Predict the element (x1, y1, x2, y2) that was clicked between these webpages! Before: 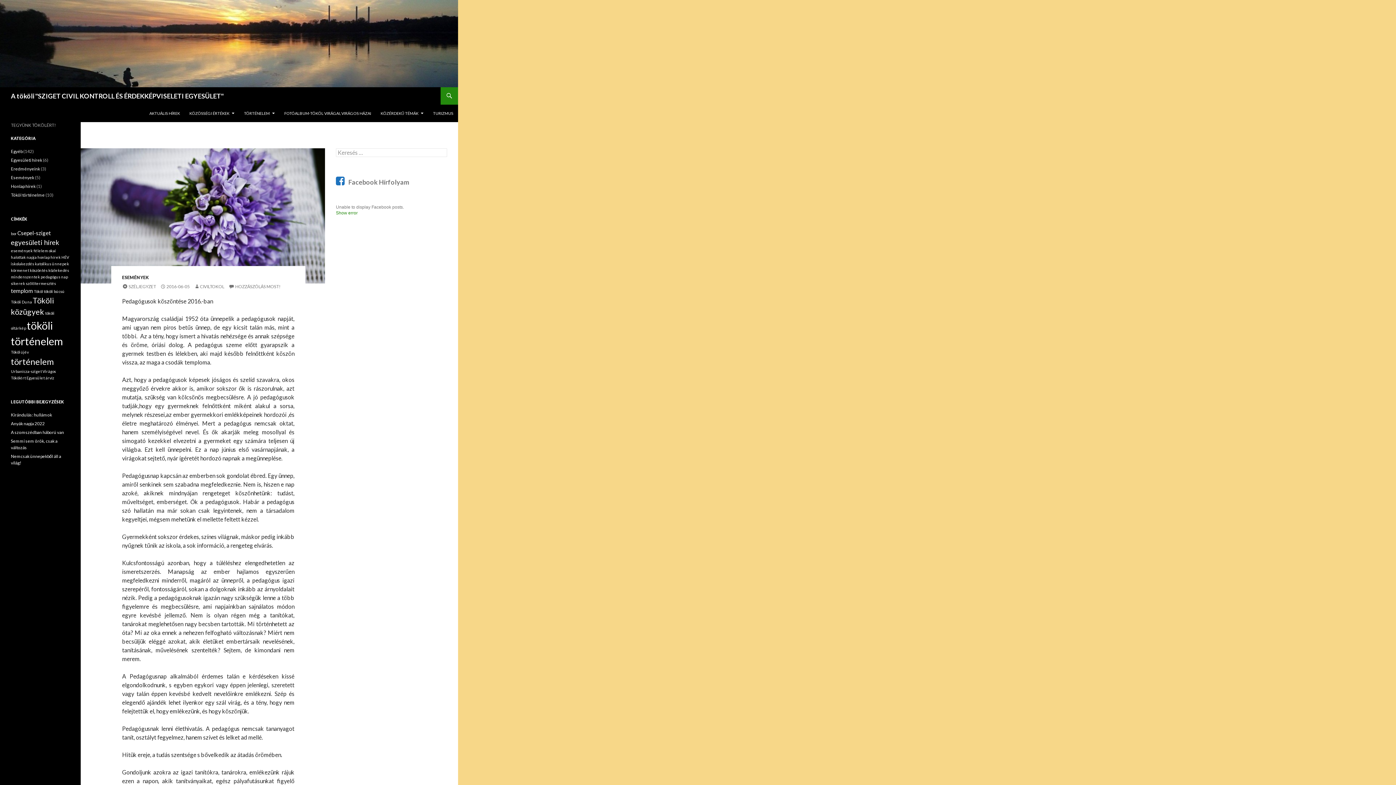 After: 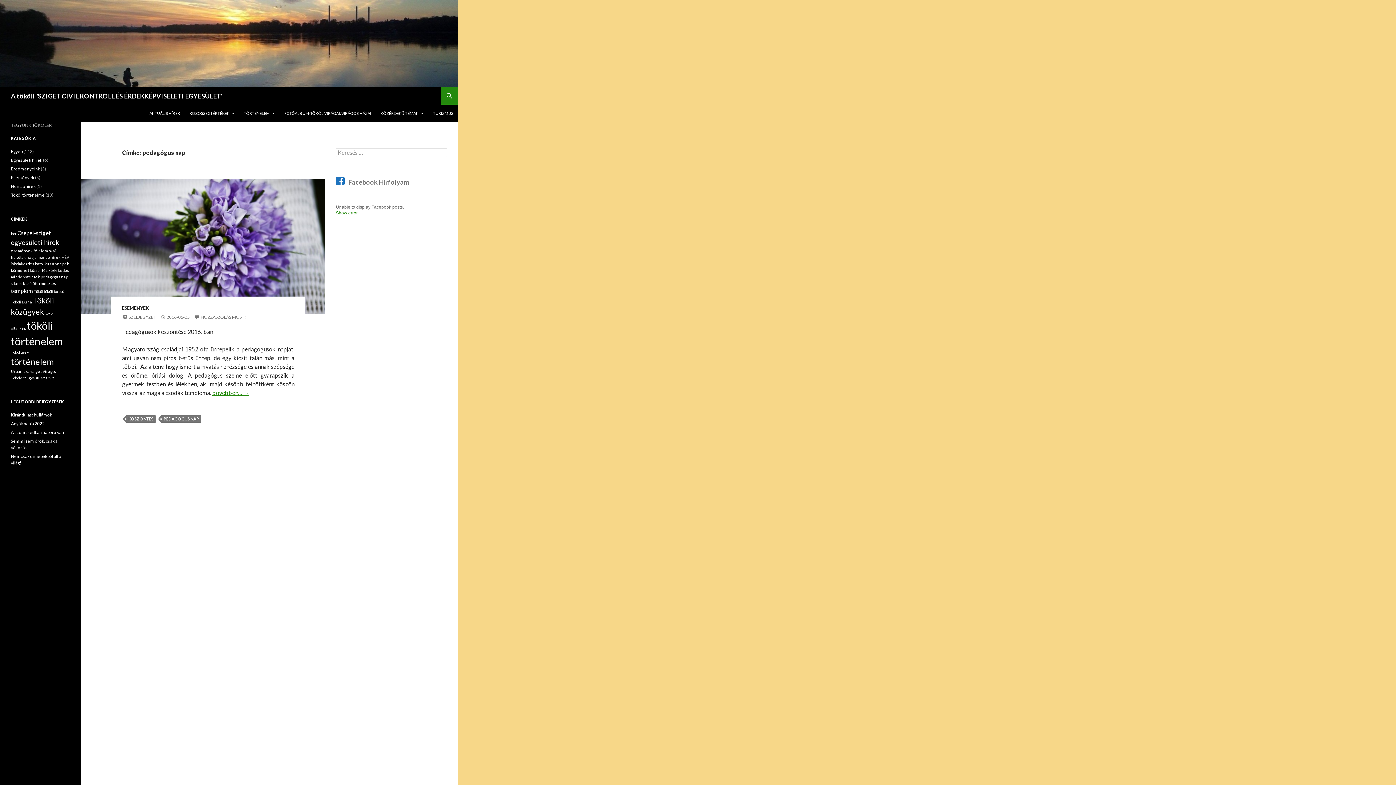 Action: bbox: (40, 274, 68, 279) label: pedagógus nap (1 elem)